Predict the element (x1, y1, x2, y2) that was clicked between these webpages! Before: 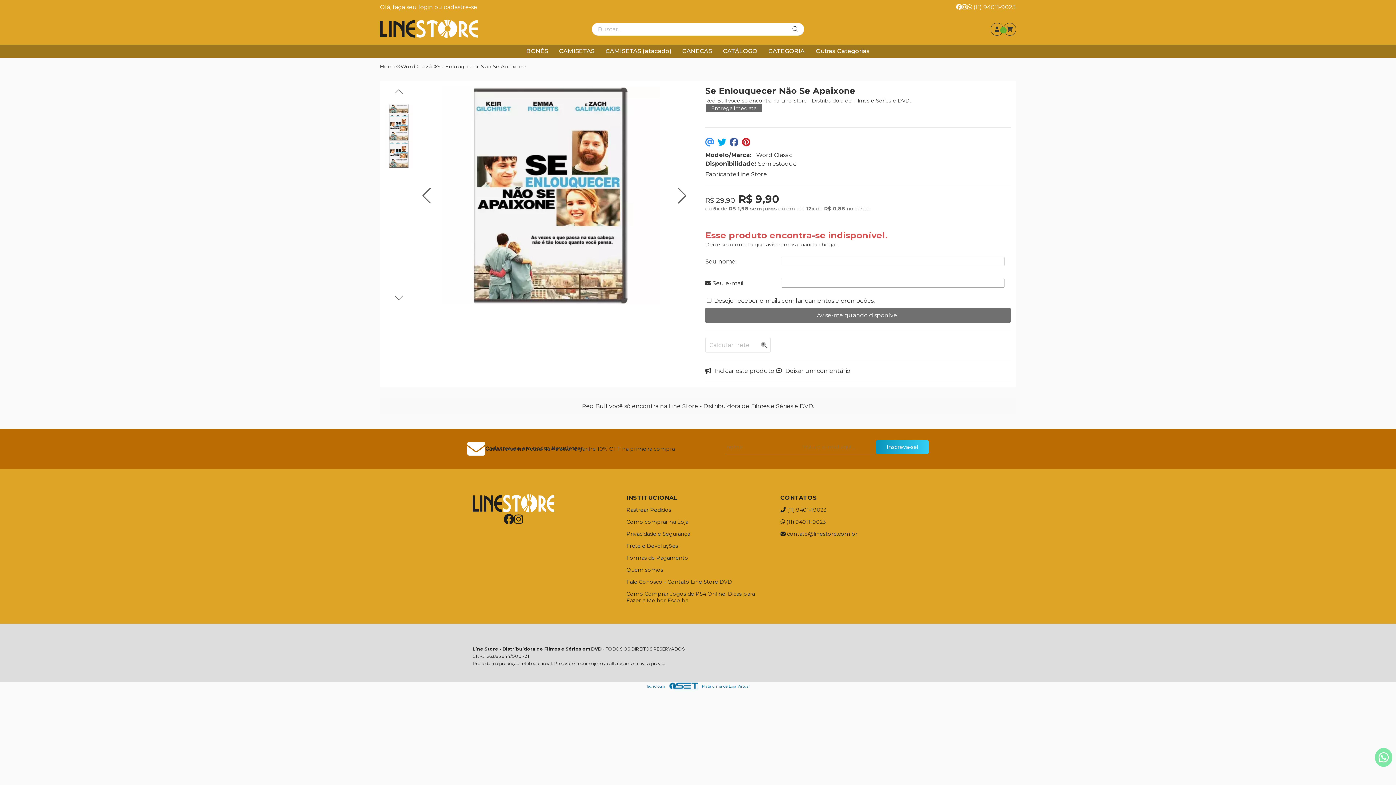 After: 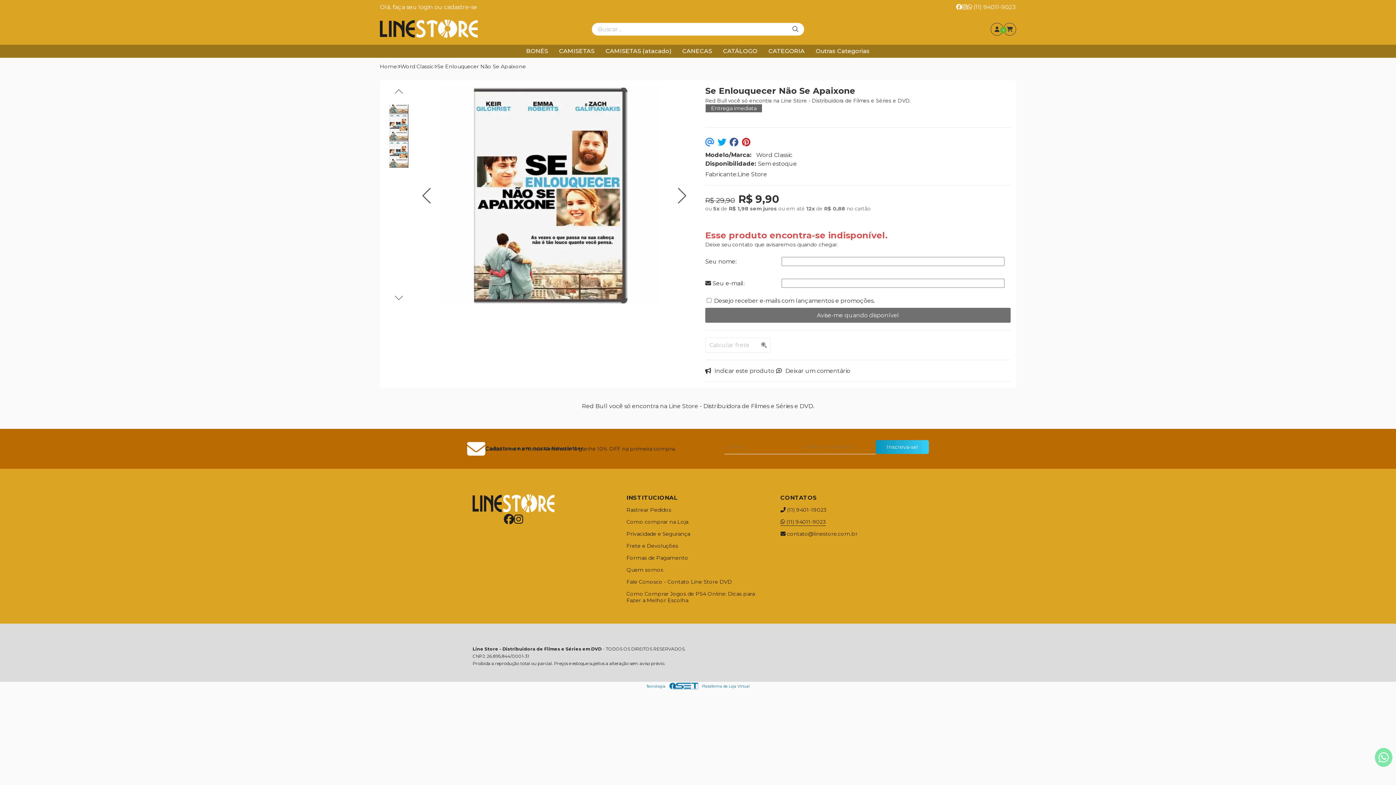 Action: bbox: (780, 518, 826, 525) label:  (11) 94011-9023